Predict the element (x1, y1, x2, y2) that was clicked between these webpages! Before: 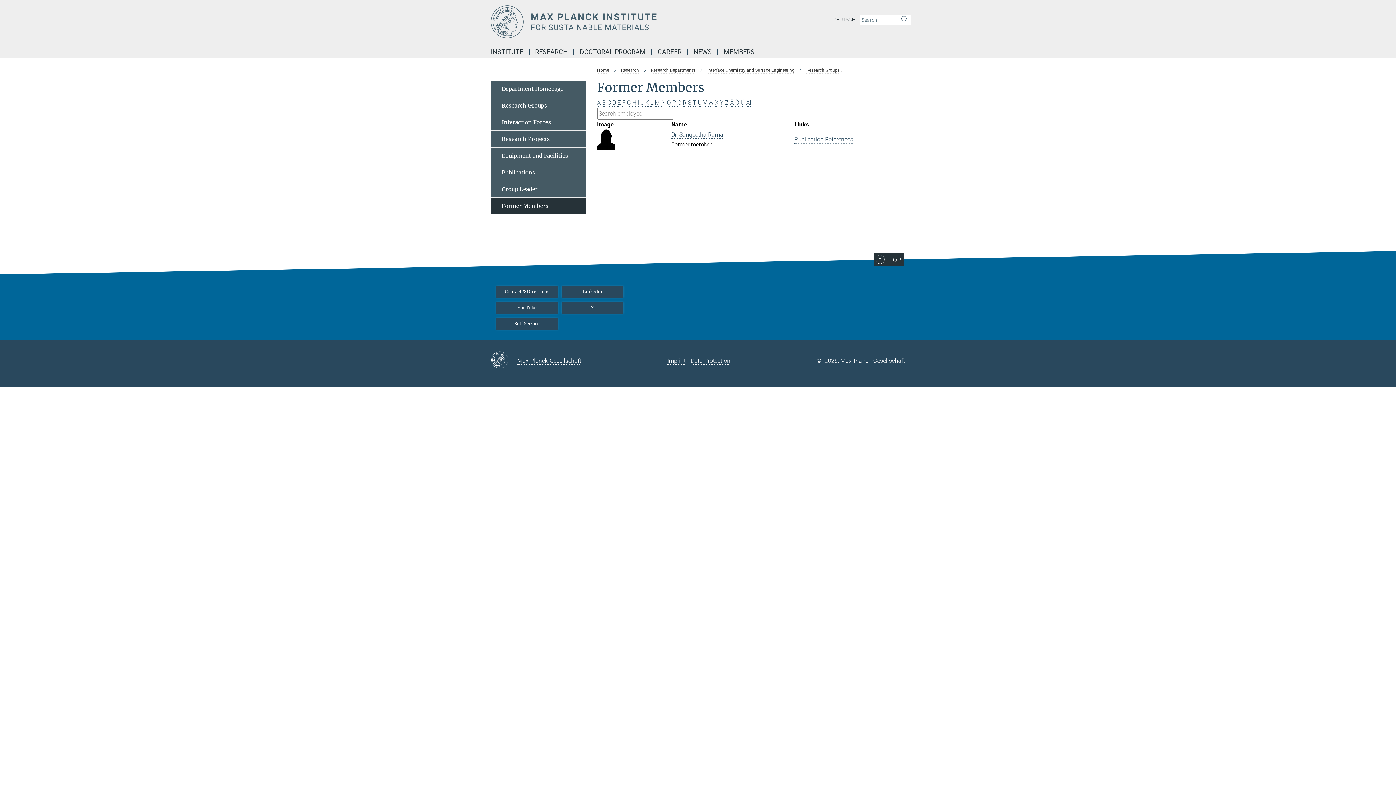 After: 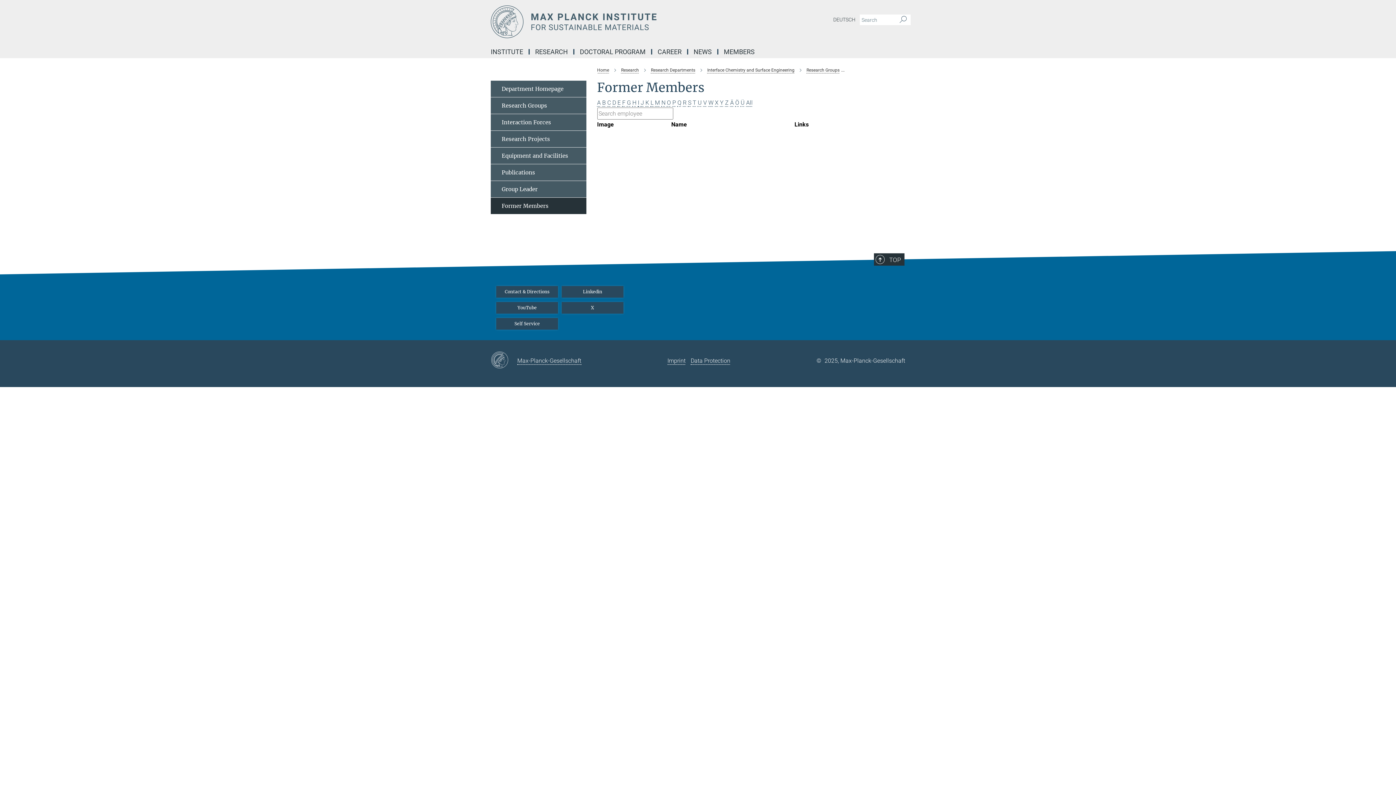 Action: bbox: (645, 99, 649, 106) label: K